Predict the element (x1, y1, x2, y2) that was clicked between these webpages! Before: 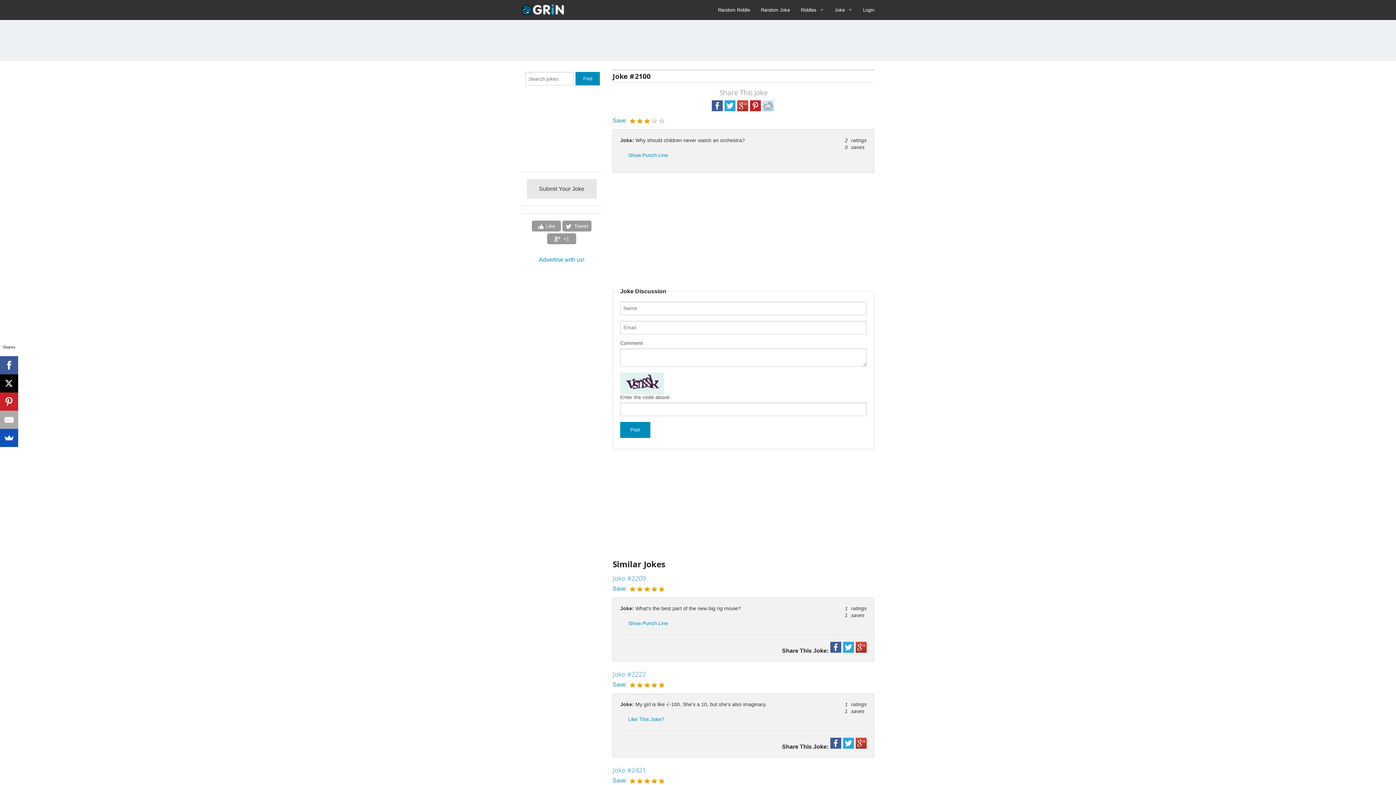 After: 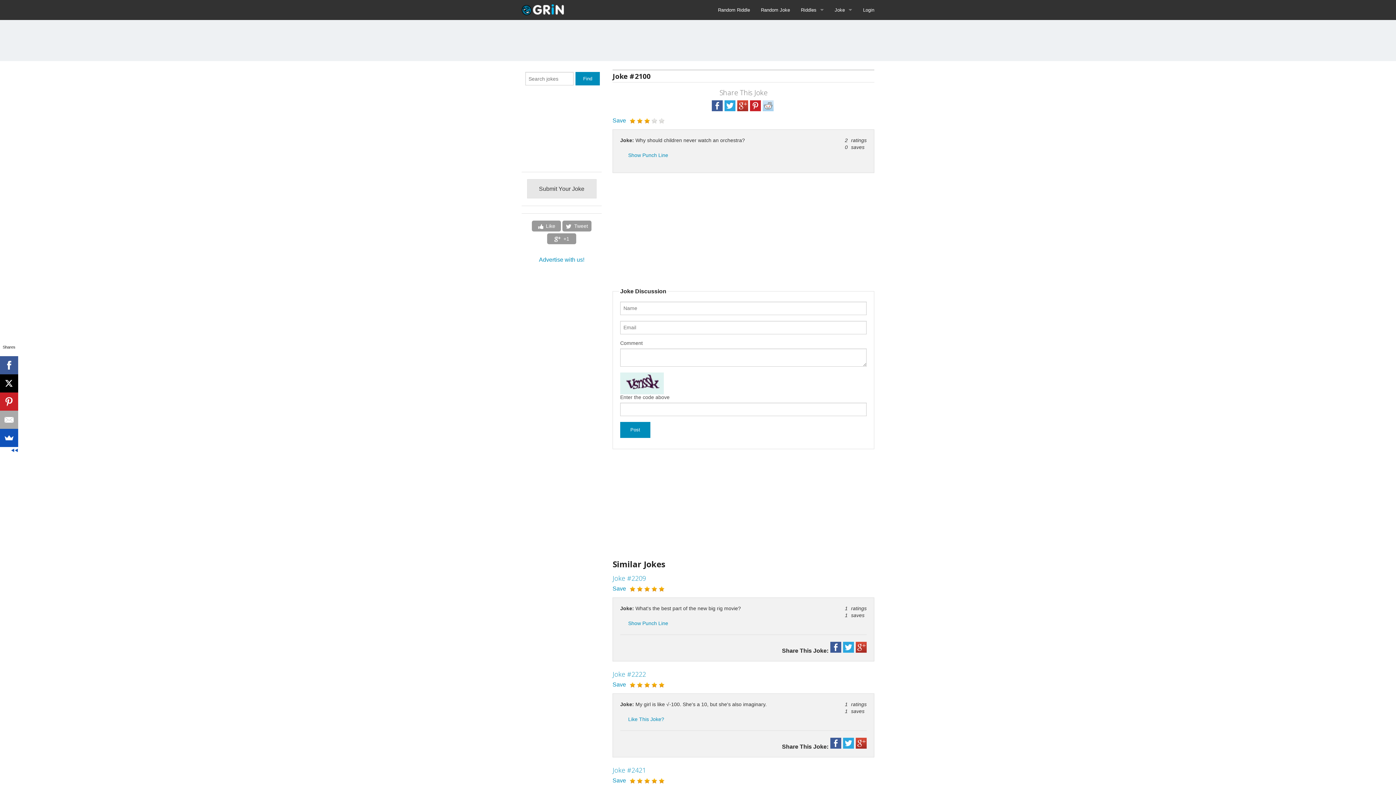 Action: bbox: (0, 374, 18, 392)